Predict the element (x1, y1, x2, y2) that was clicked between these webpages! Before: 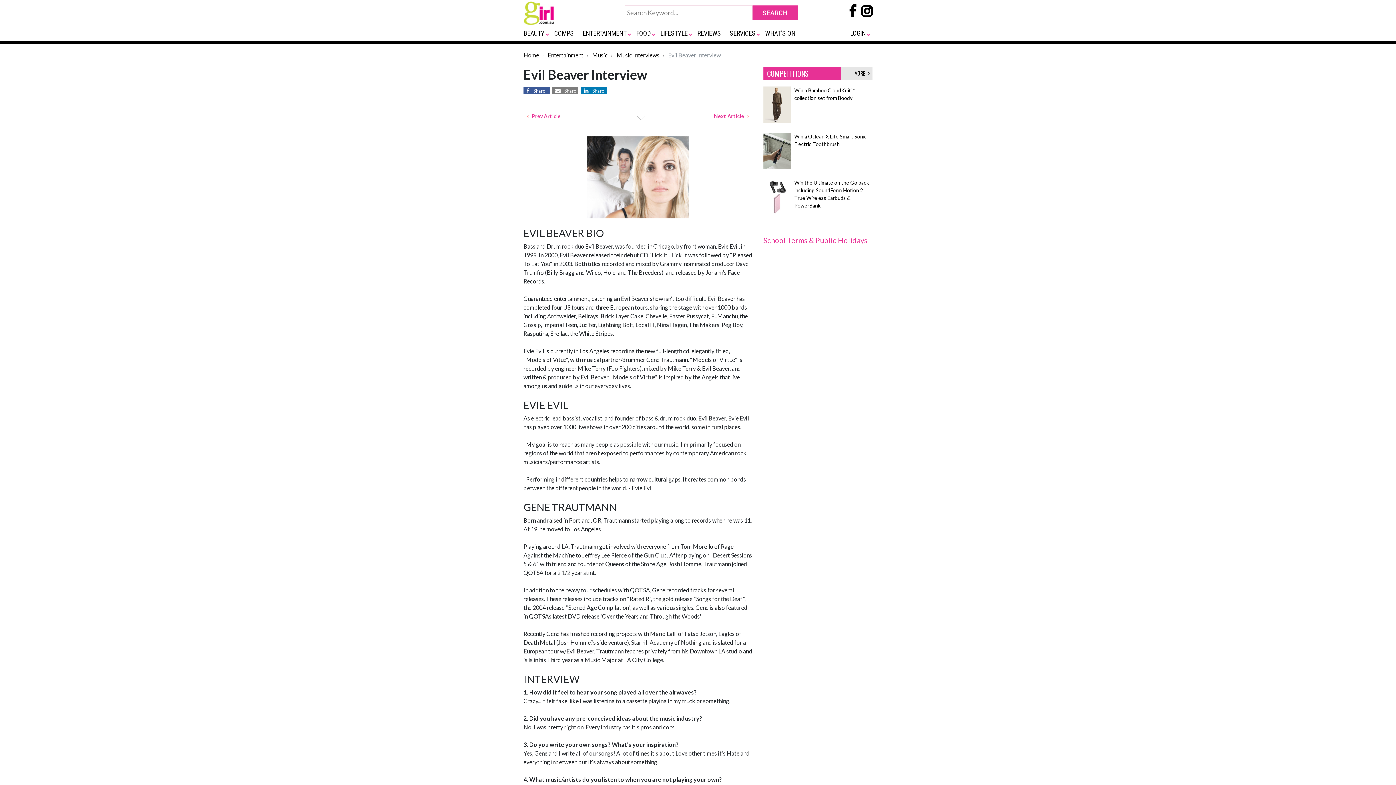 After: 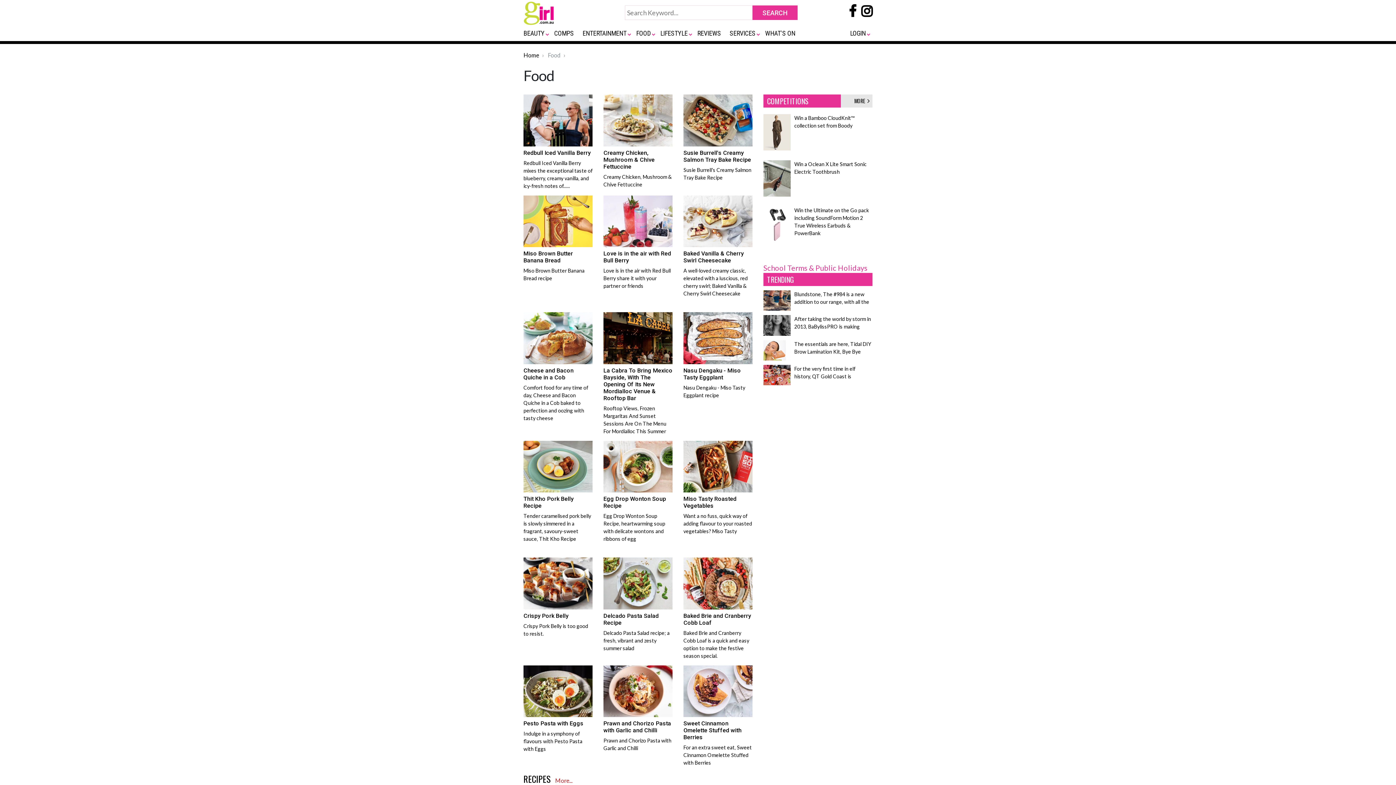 Action: label: FOOD bbox: (636, 25, 657, 41)